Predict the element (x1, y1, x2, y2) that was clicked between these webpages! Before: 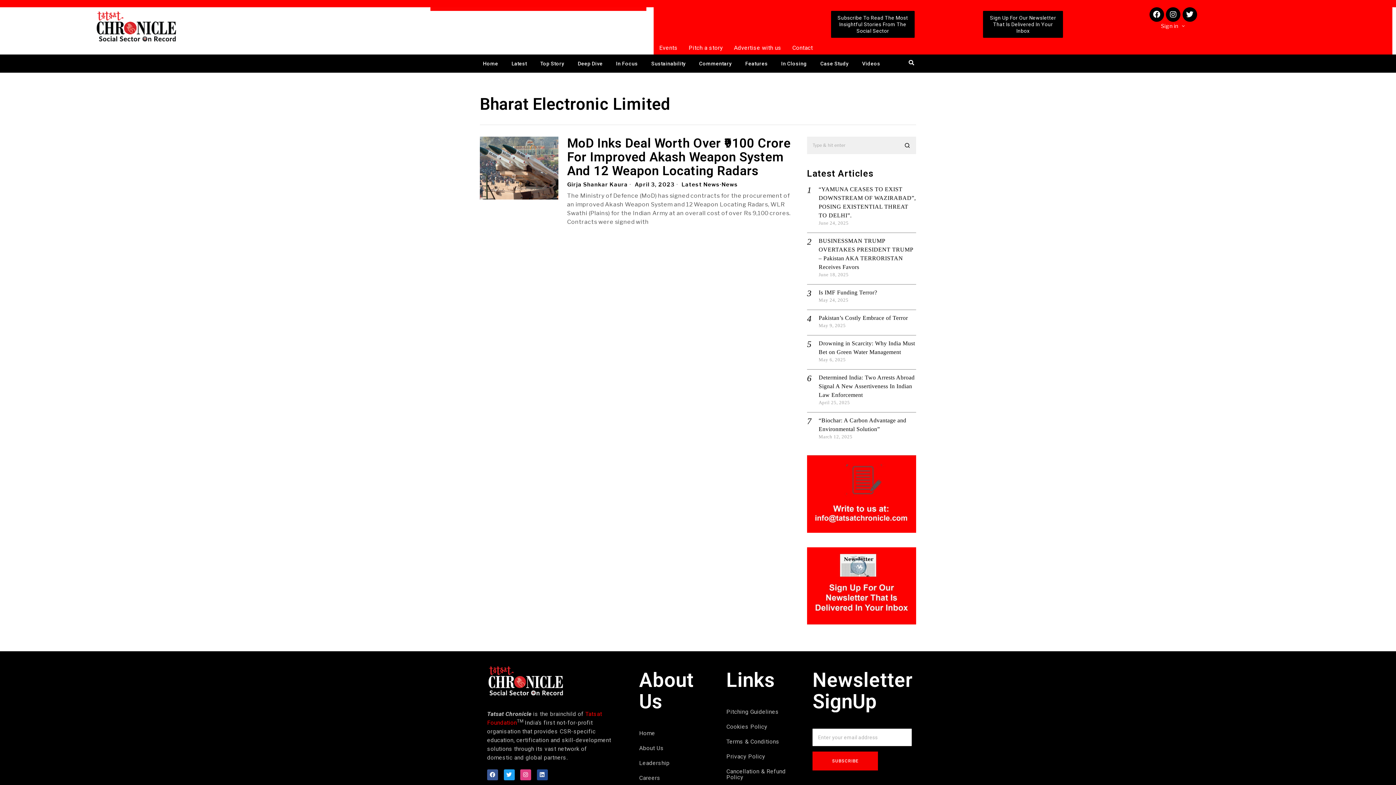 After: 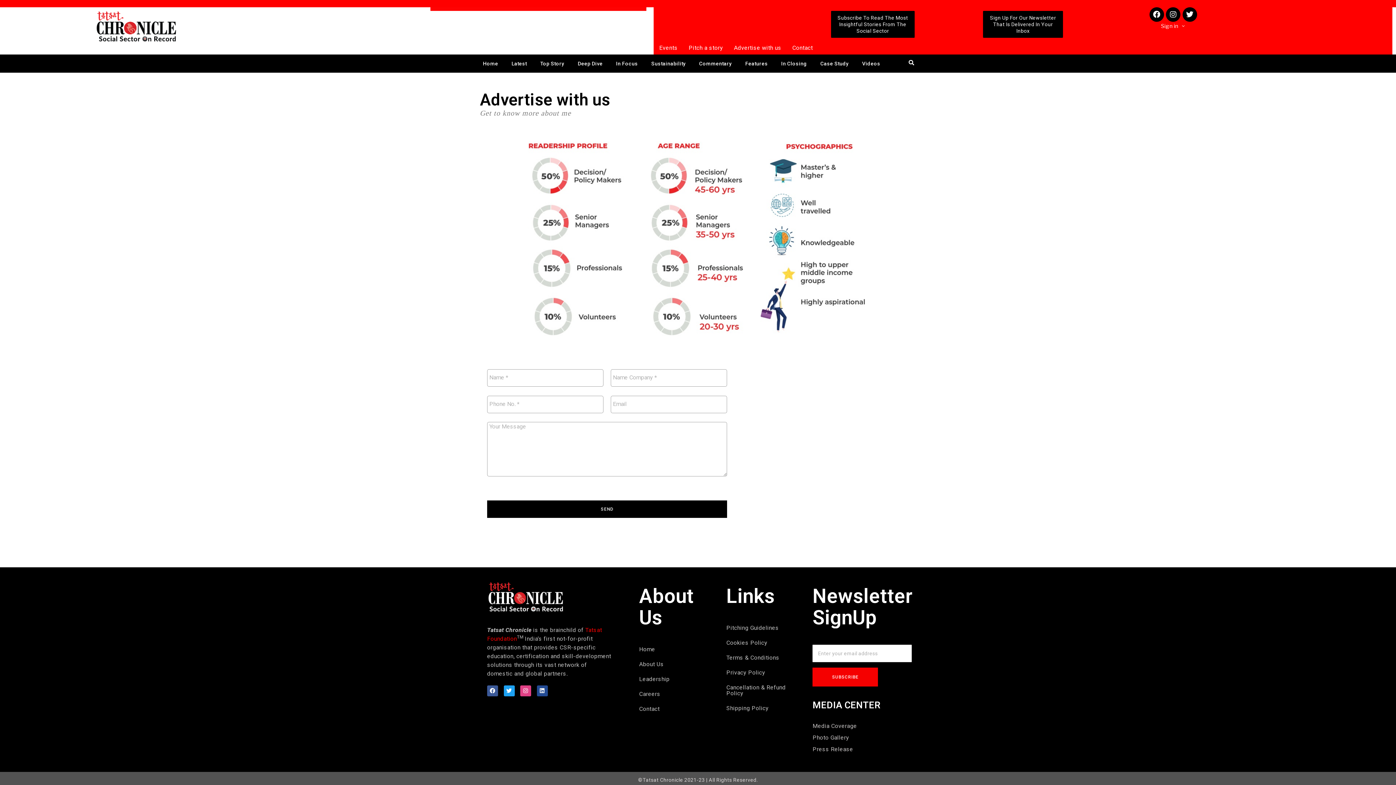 Action: bbox: (728, 41, 787, 54) label: Advertise with us